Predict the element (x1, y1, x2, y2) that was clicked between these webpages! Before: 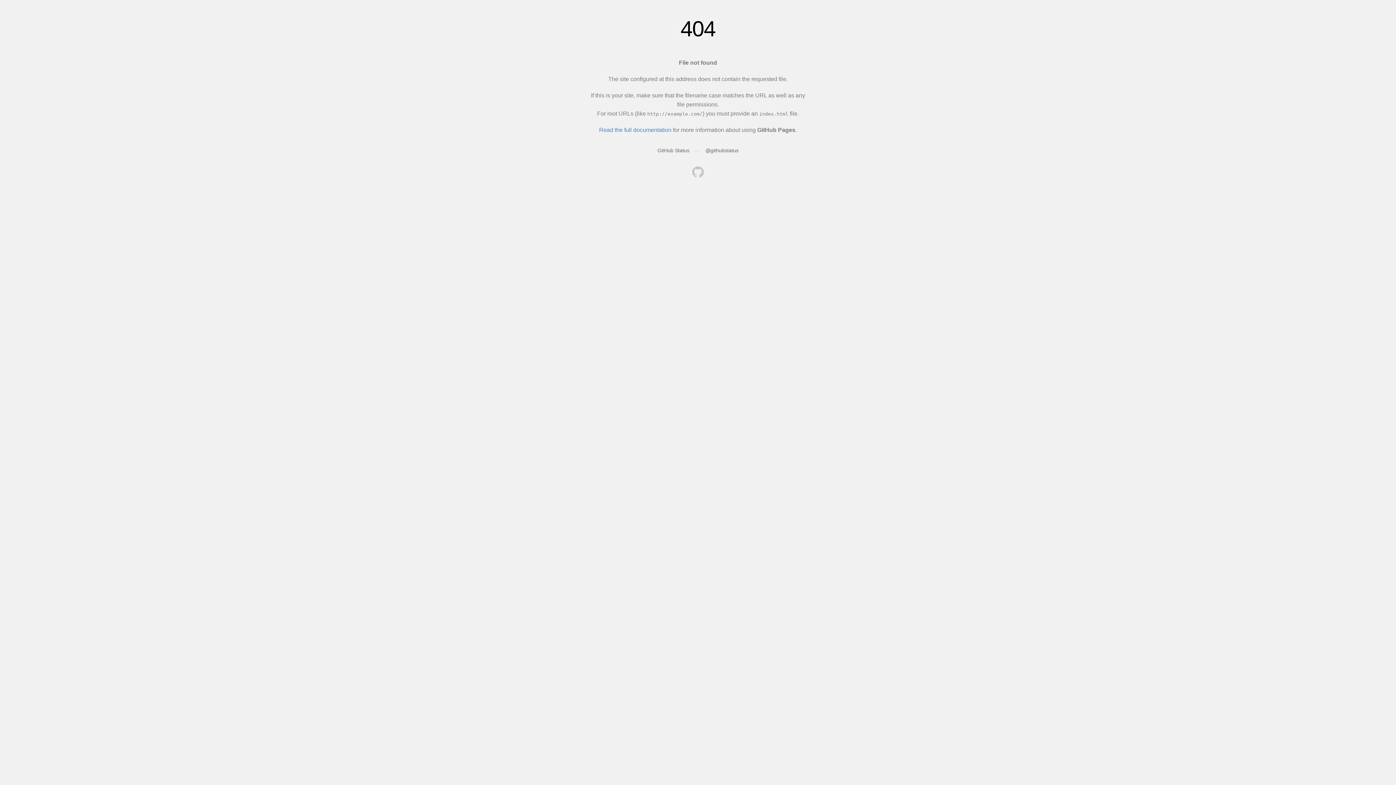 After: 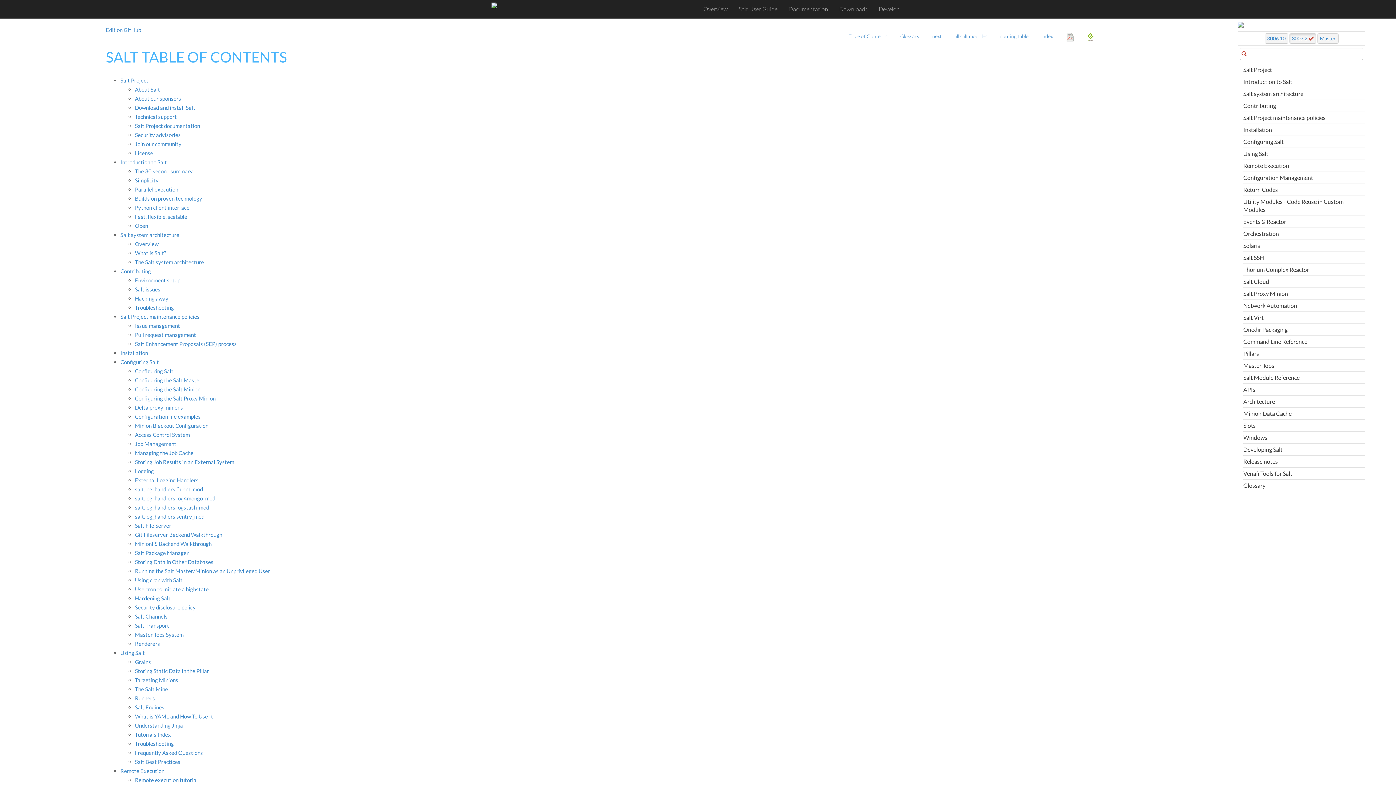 Action: bbox: (692, 166, 704, 179)